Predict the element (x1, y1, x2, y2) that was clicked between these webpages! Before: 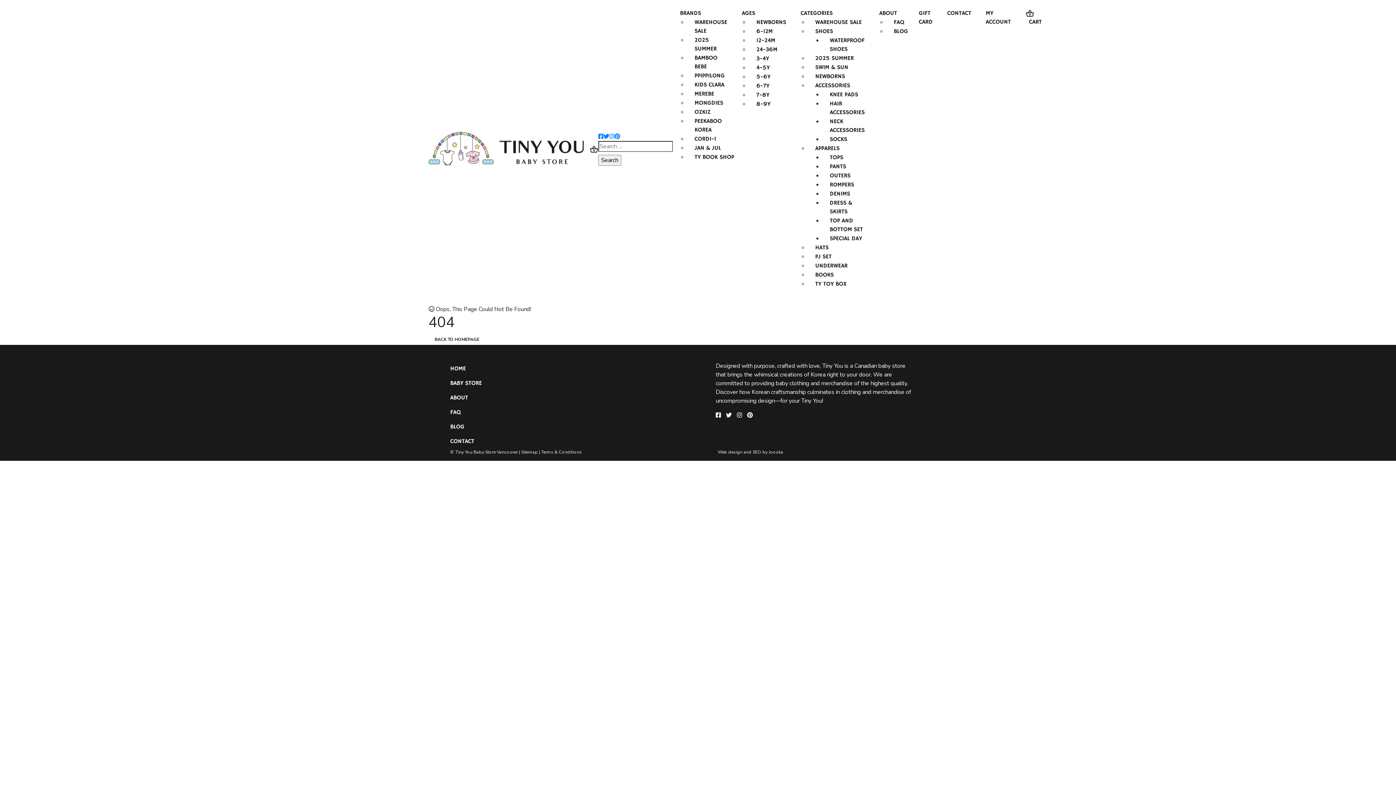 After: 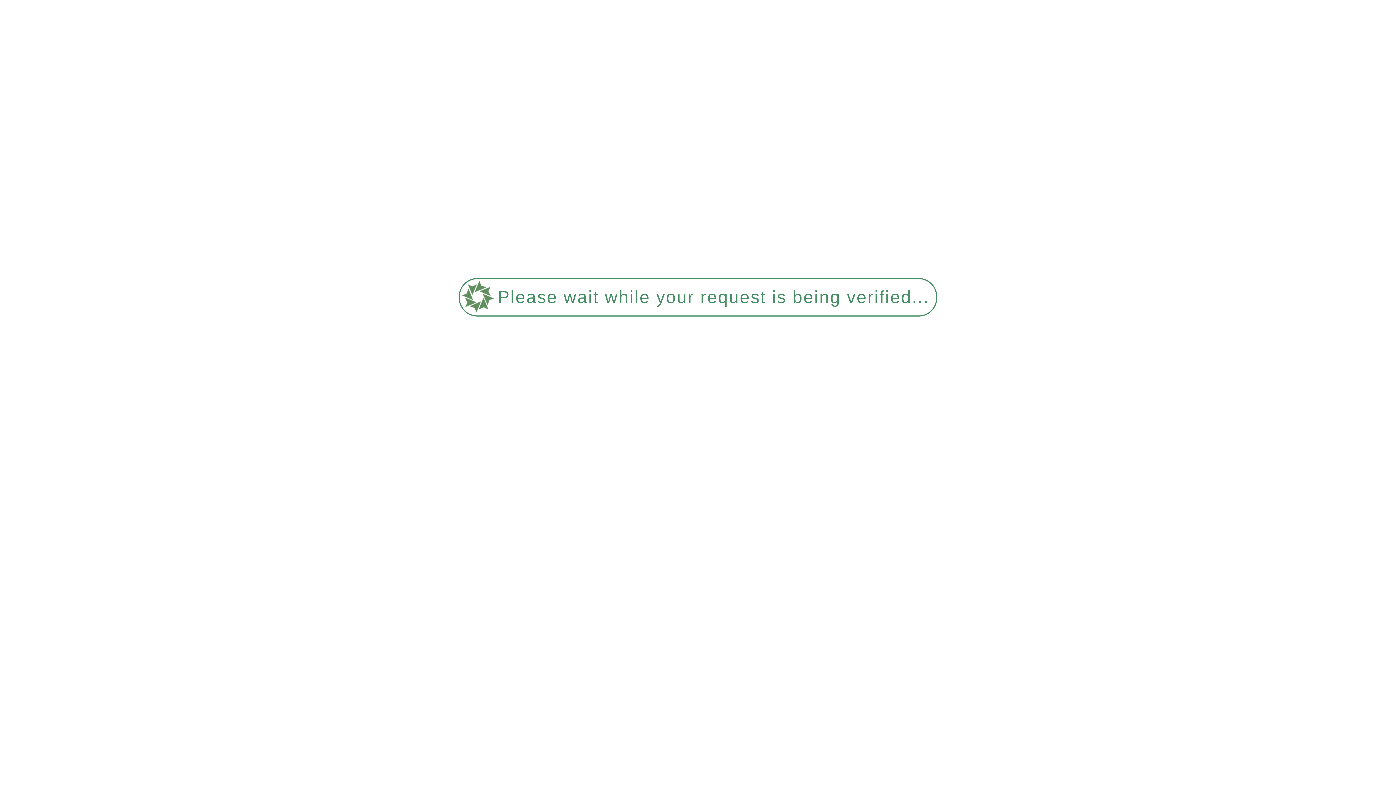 Action: label: CONTACT bbox: (940, 9, 978, 17)